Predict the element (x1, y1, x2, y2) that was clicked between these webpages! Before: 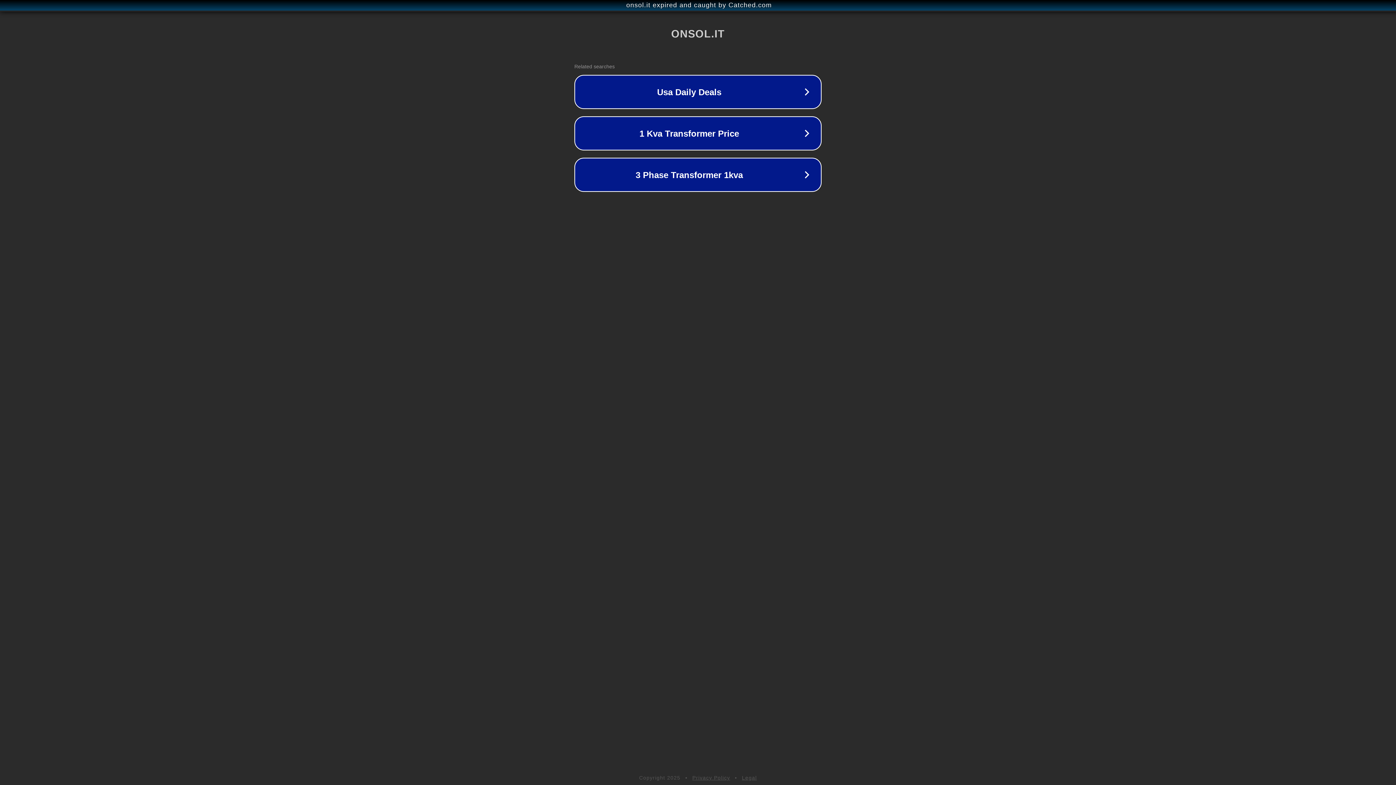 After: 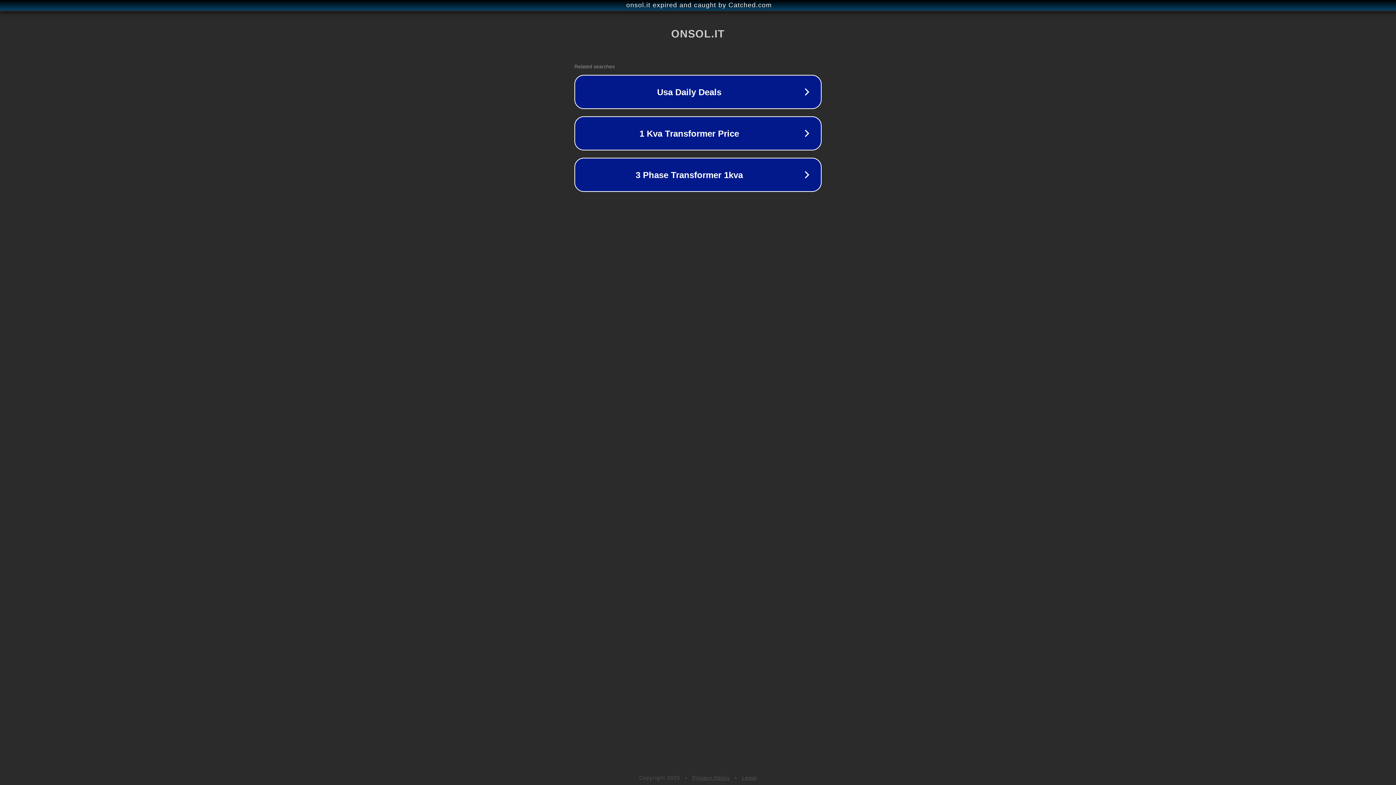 Action: label: Privacy Policy bbox: (692, 775, 730, 781)